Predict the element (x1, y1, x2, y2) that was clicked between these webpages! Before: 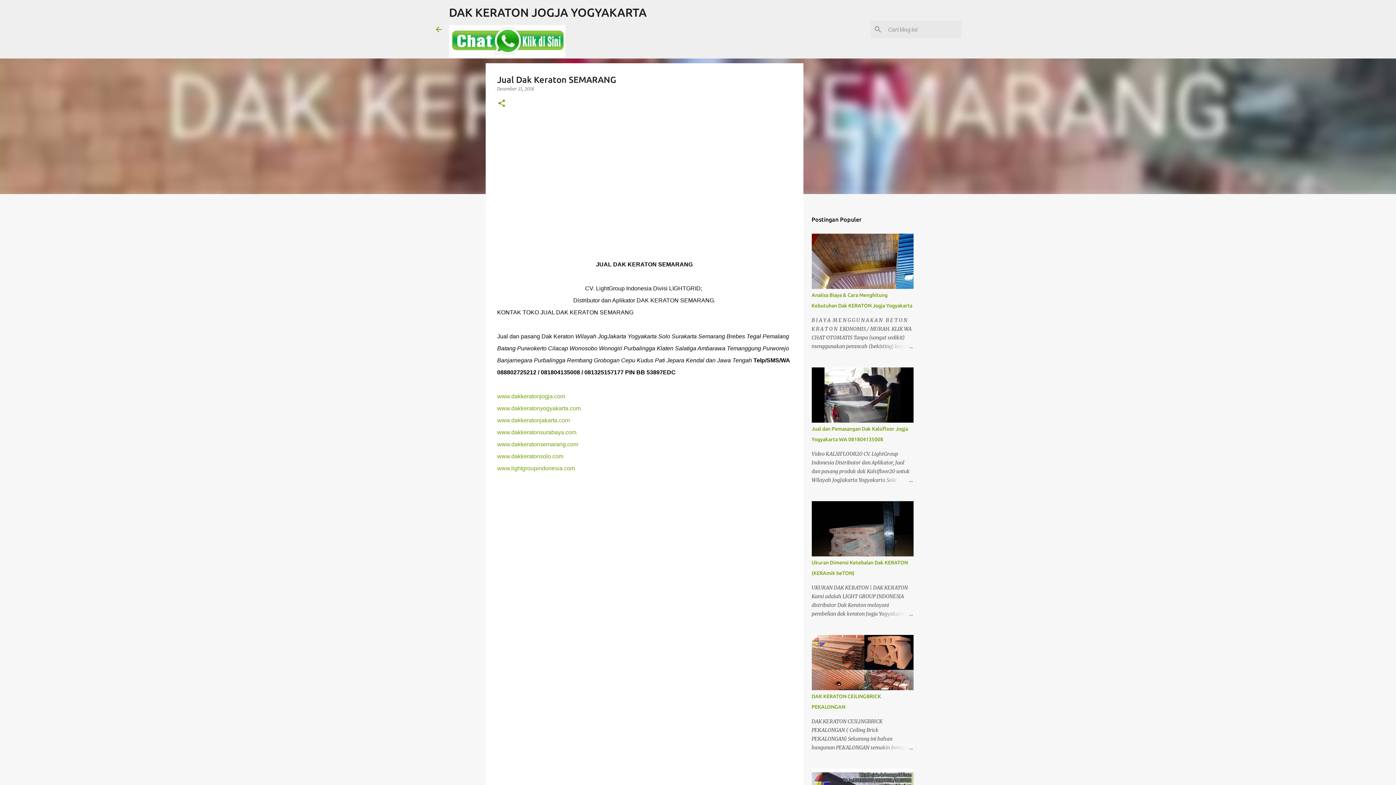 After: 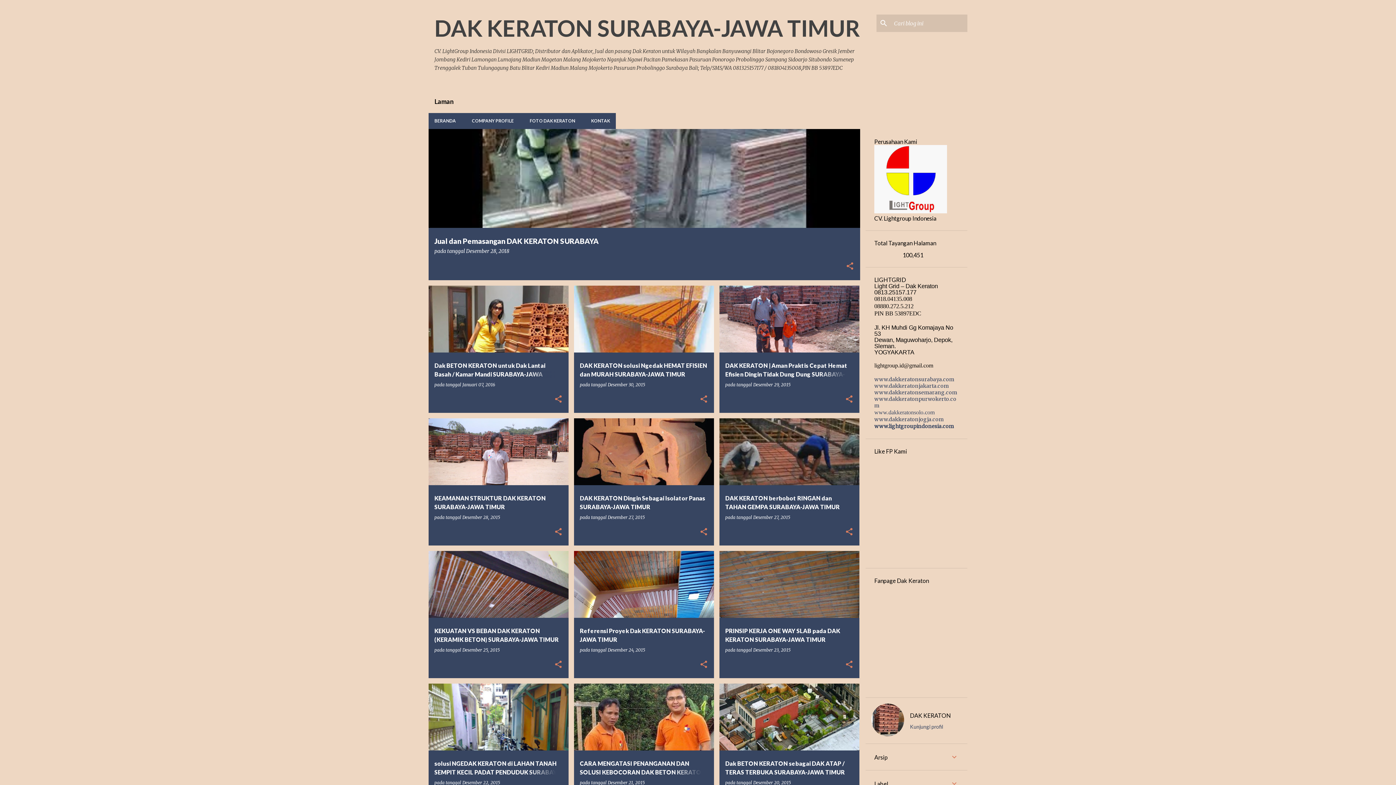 Action: label: www.dakkeratonsurabaya.com bbox: (497, 429, 576, 435)